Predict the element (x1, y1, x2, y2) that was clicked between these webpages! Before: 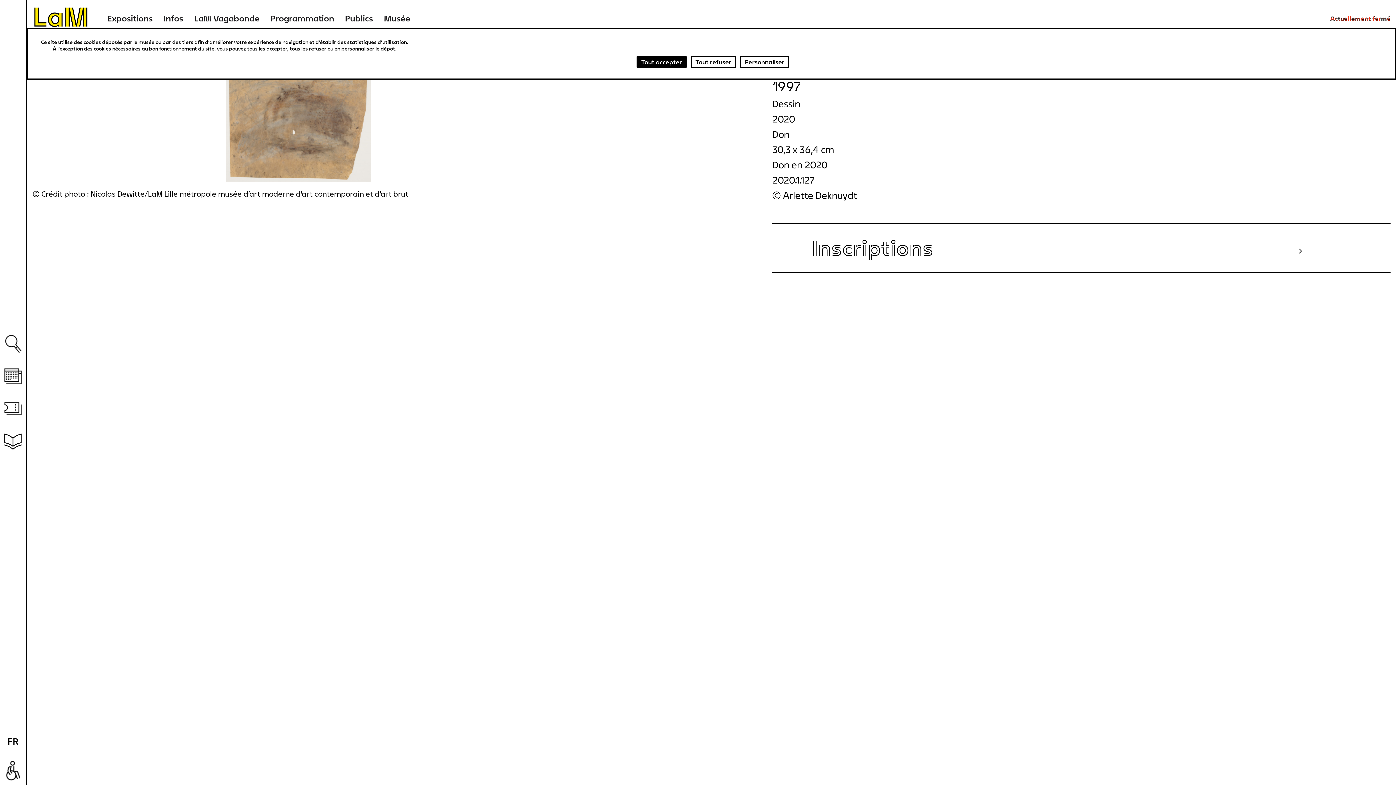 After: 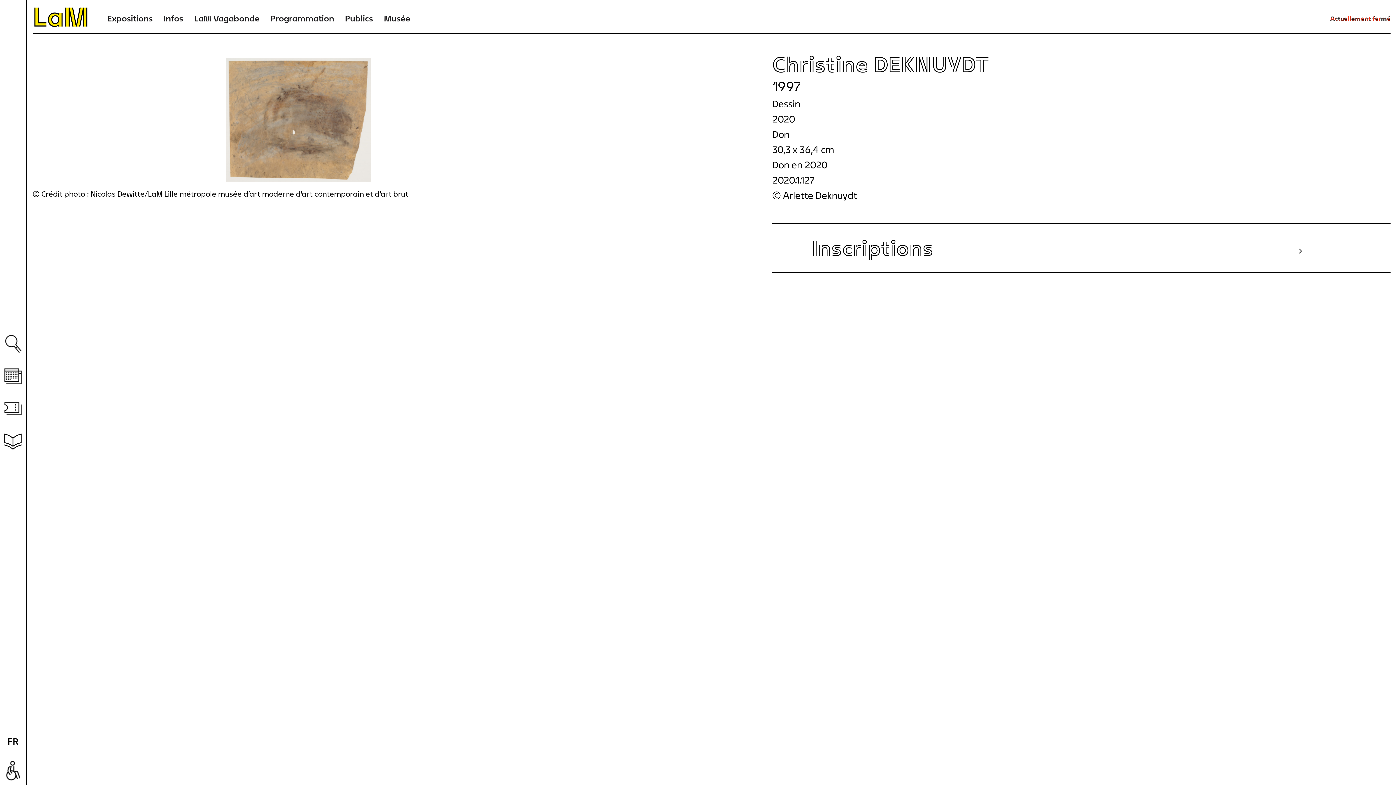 Action: label: Cookies : Tout accepter bbox: (636, 55, 686, 68)